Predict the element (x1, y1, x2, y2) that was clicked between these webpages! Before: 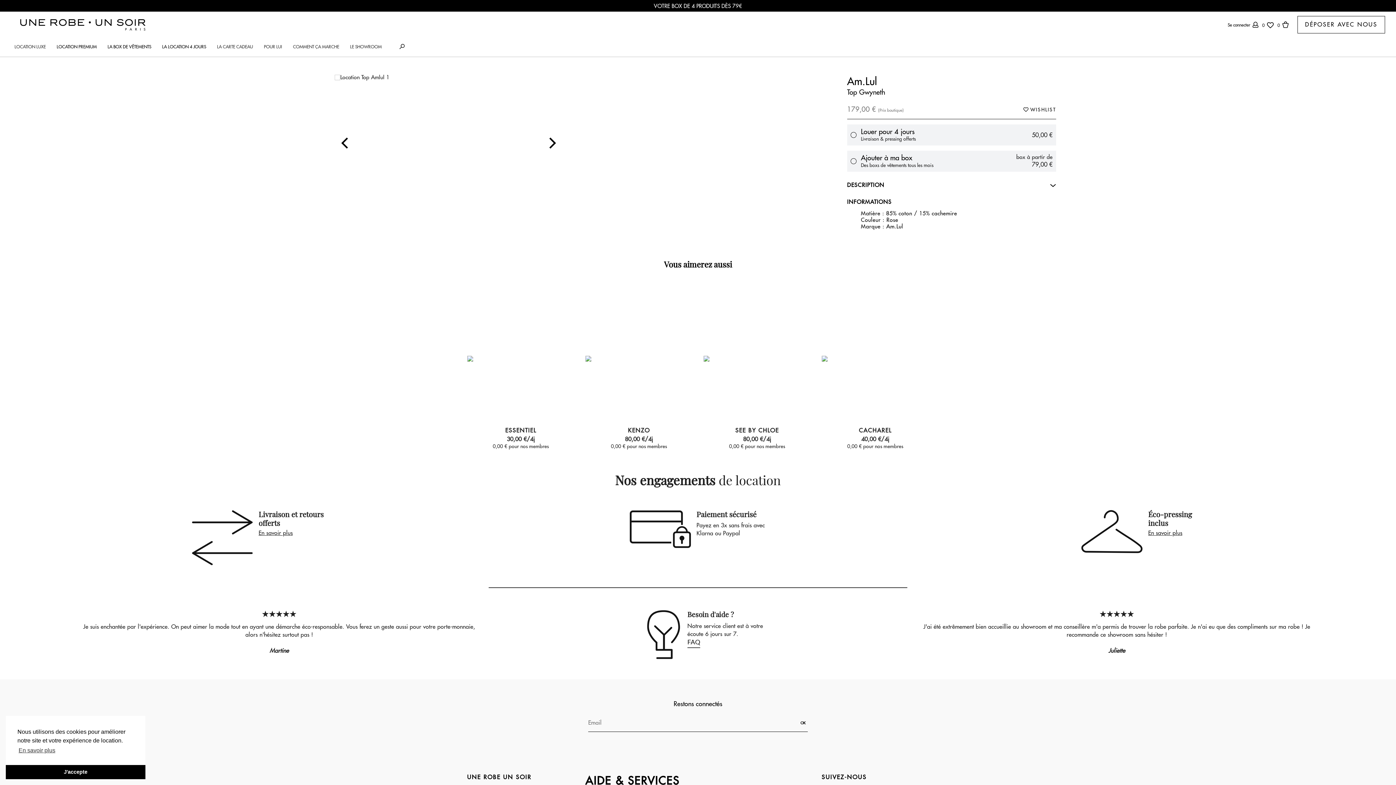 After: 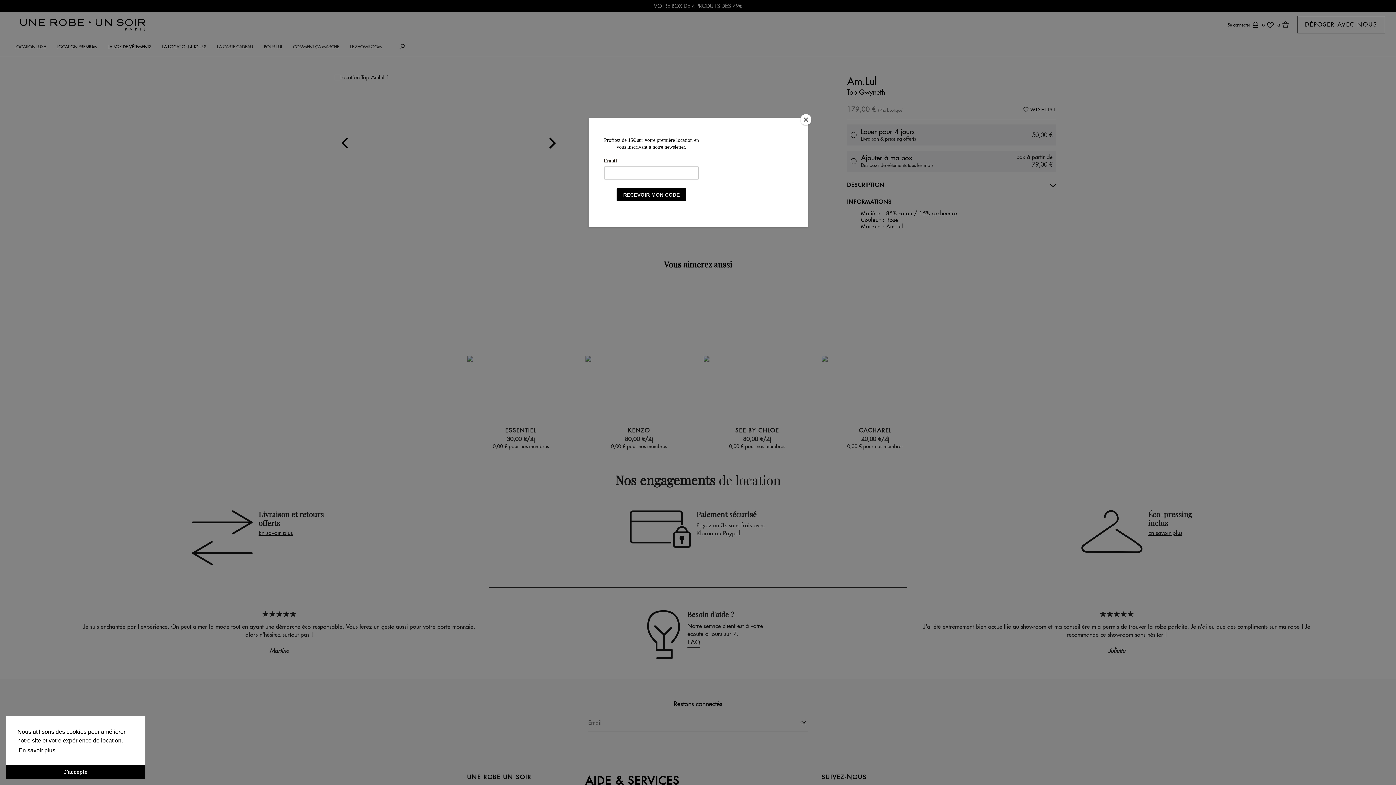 Action: label: learn more about cookies bbox: (17, 745, 56, 756)